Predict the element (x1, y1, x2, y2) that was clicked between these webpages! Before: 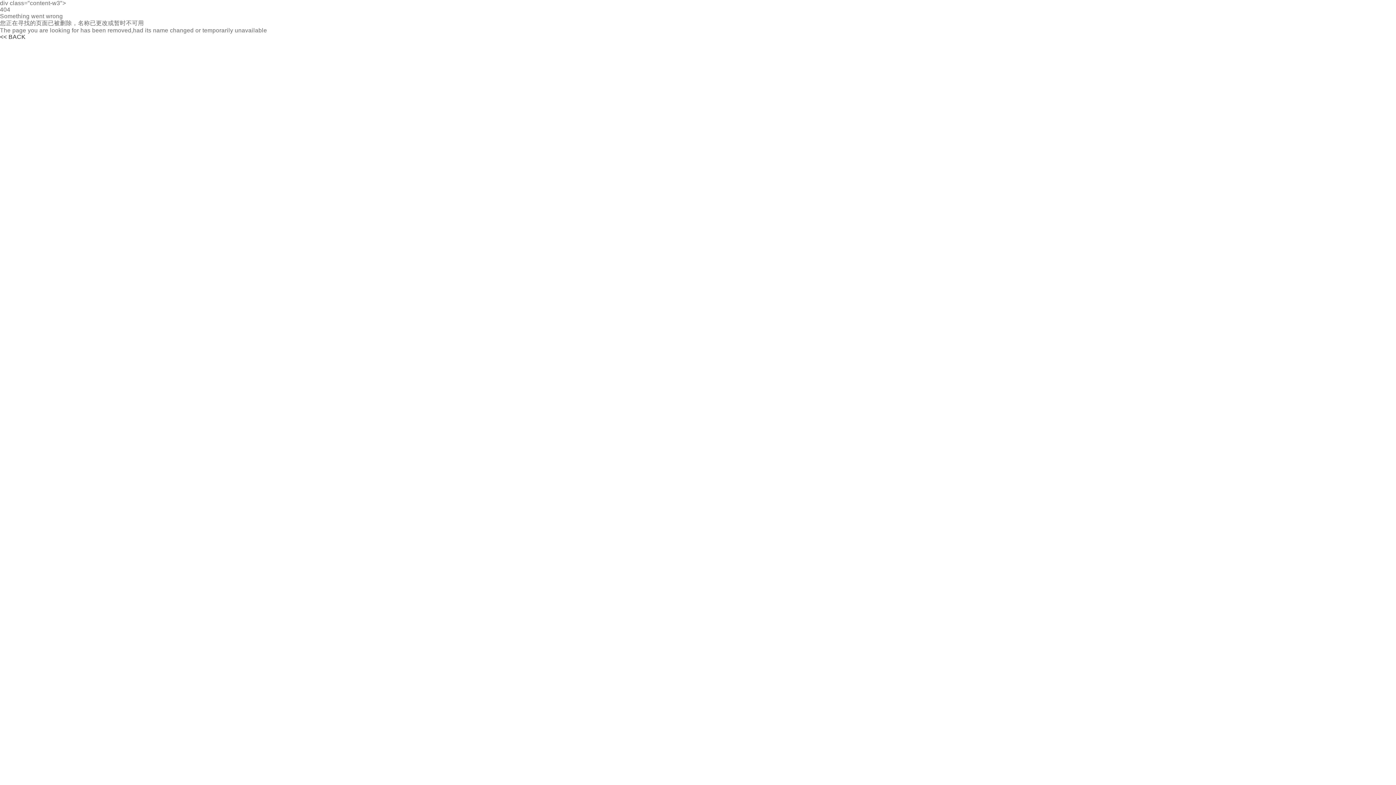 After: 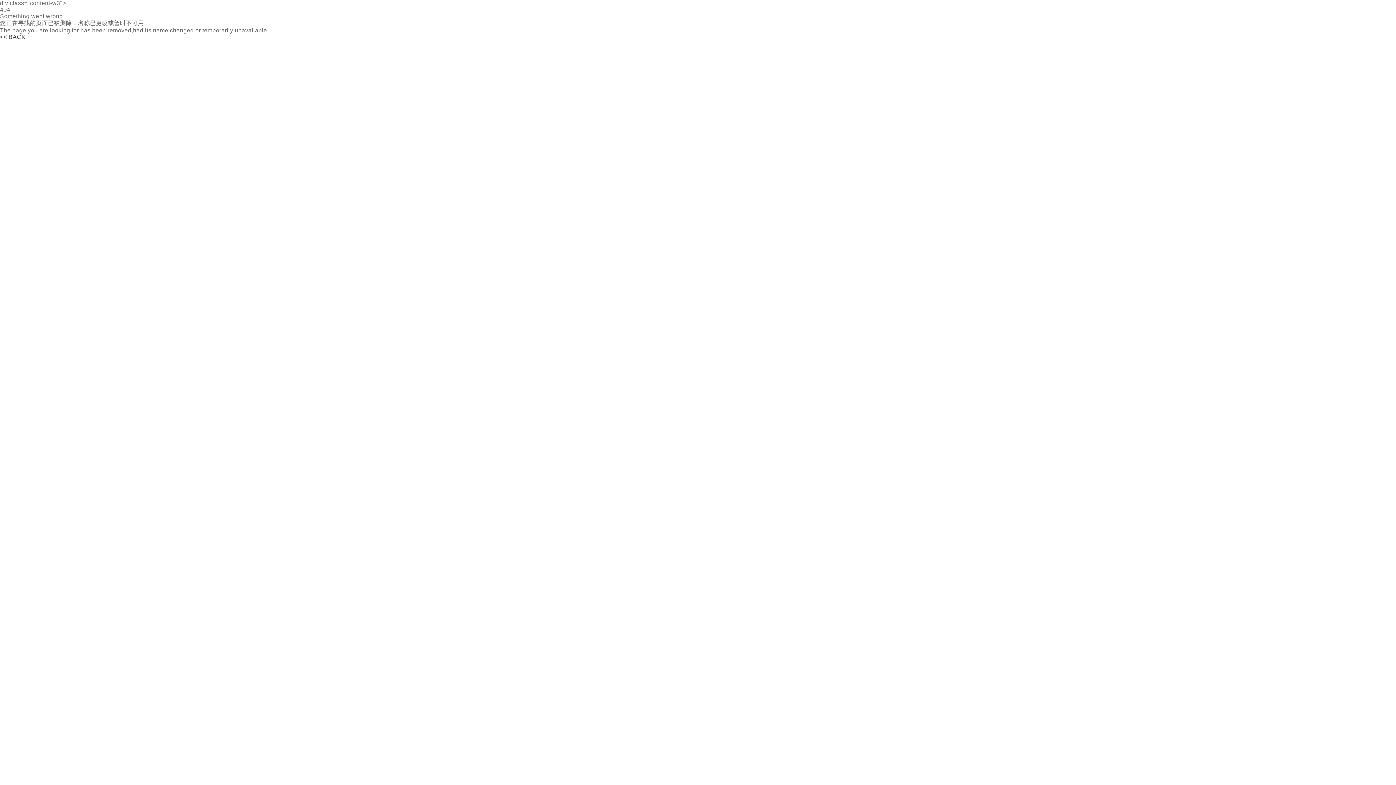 Action: bbox: (0, 33, 25, 40) label: << BACK